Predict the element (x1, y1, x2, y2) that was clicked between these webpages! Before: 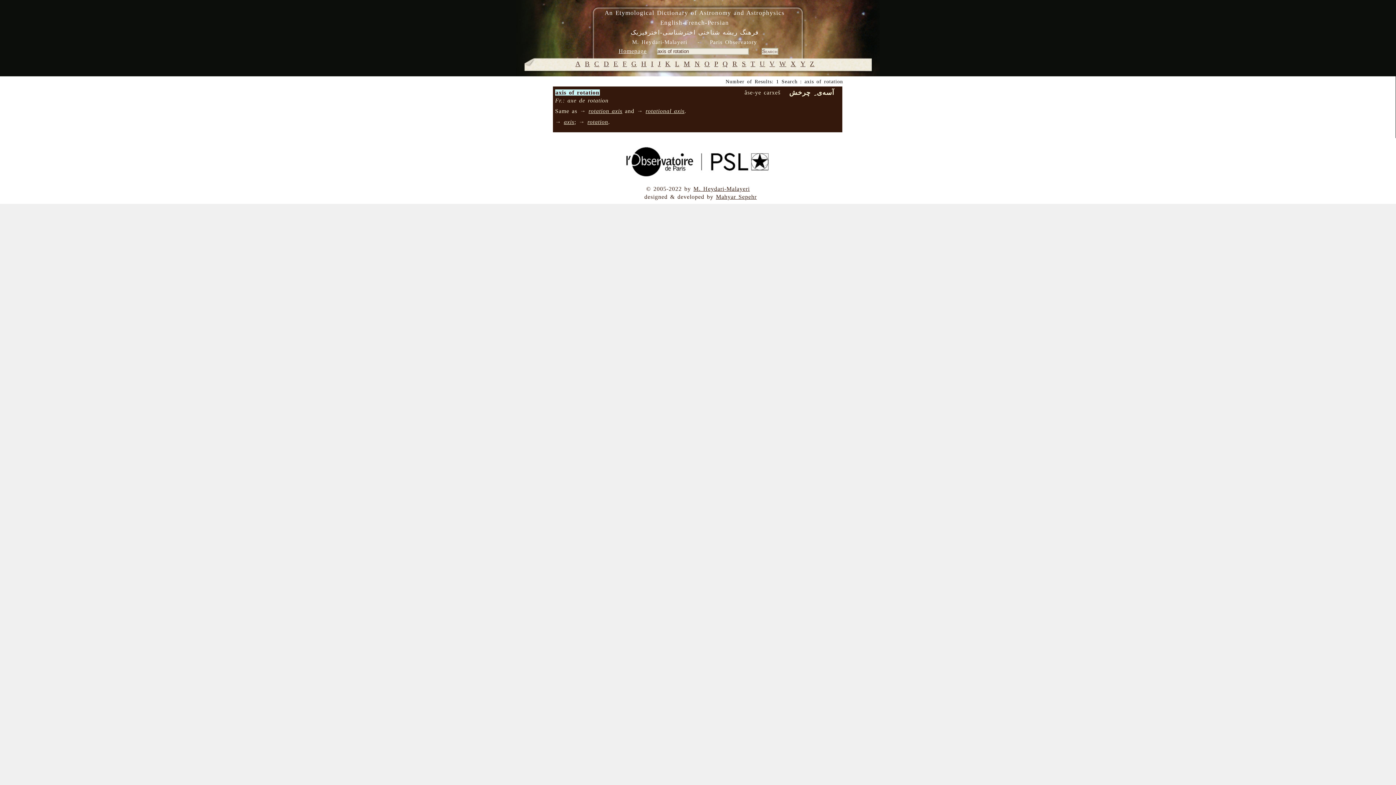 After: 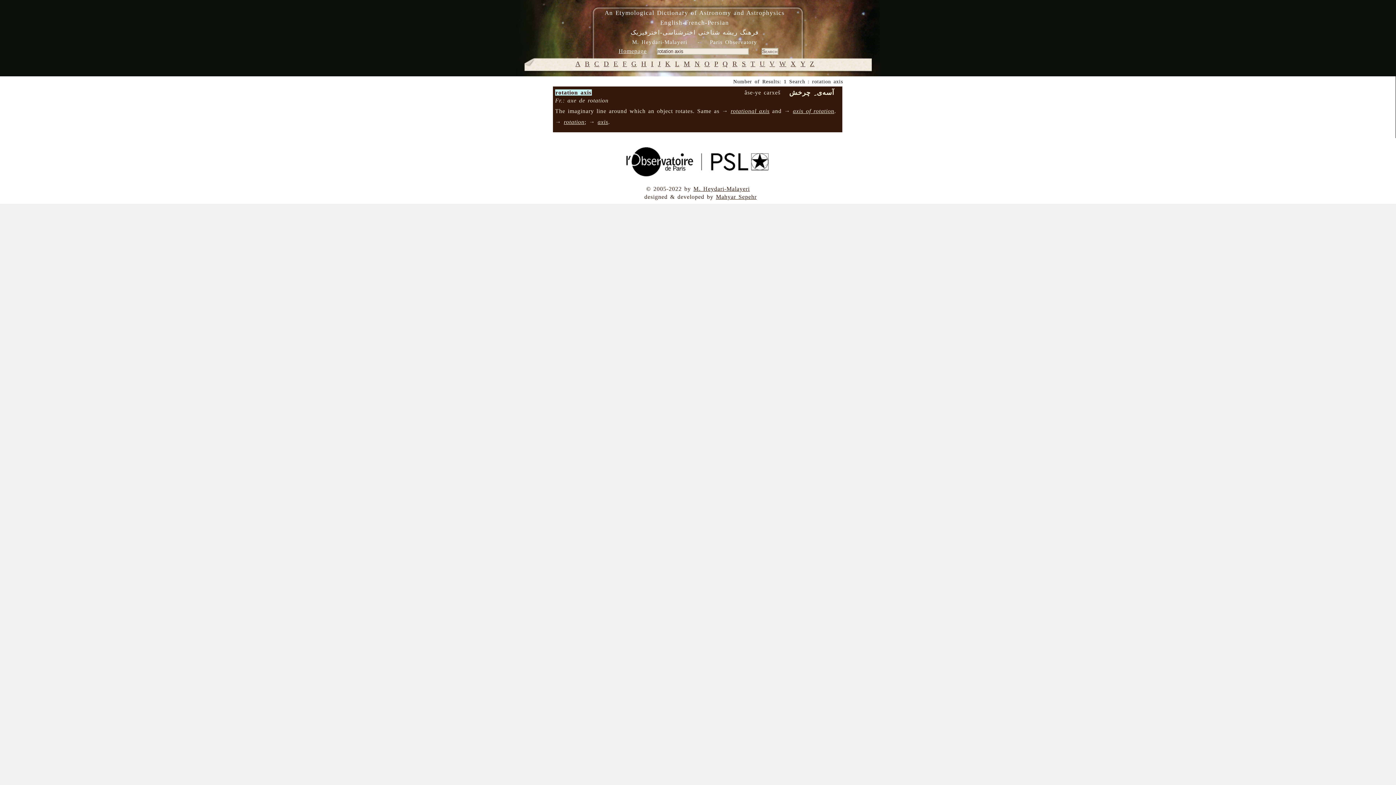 Action: label: rotation axis bbox: (588, 108, 622, 114)